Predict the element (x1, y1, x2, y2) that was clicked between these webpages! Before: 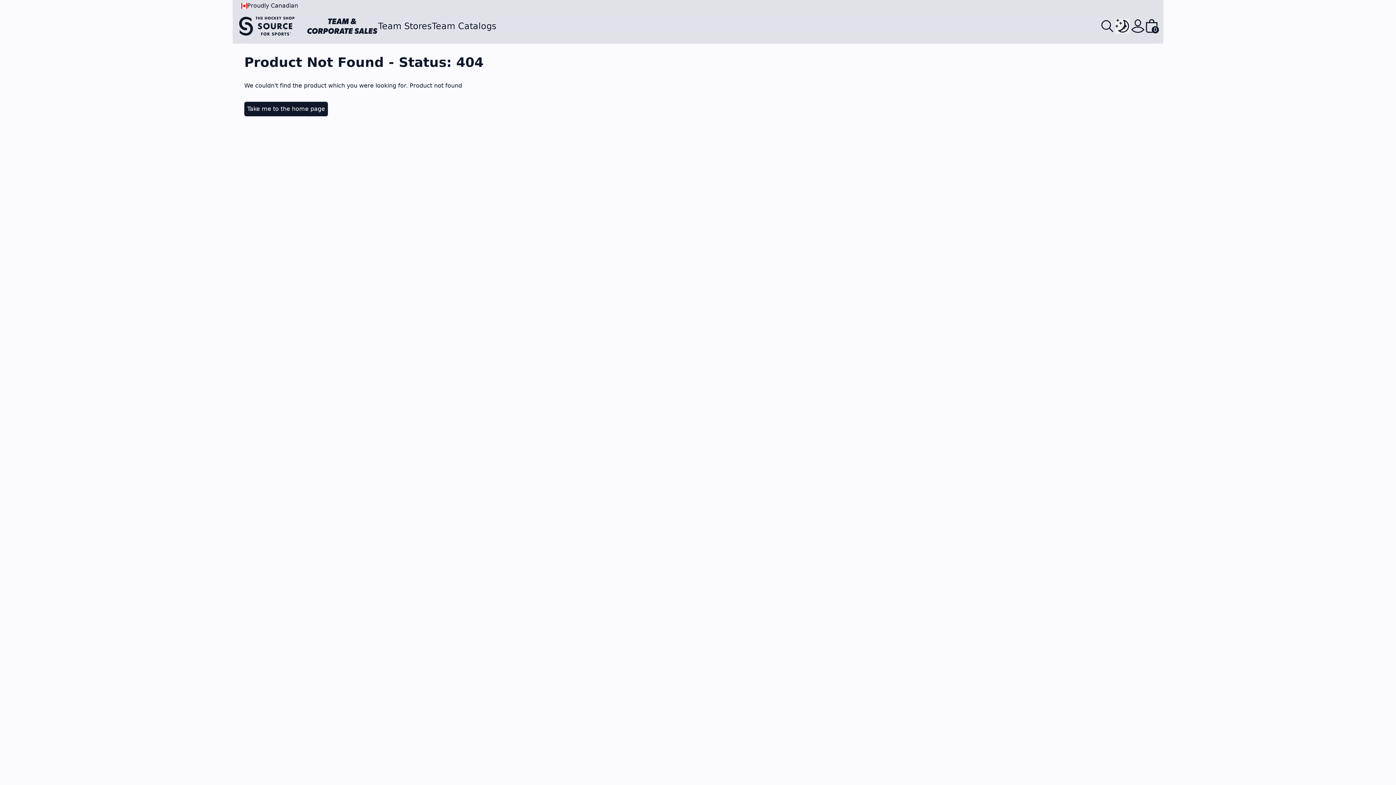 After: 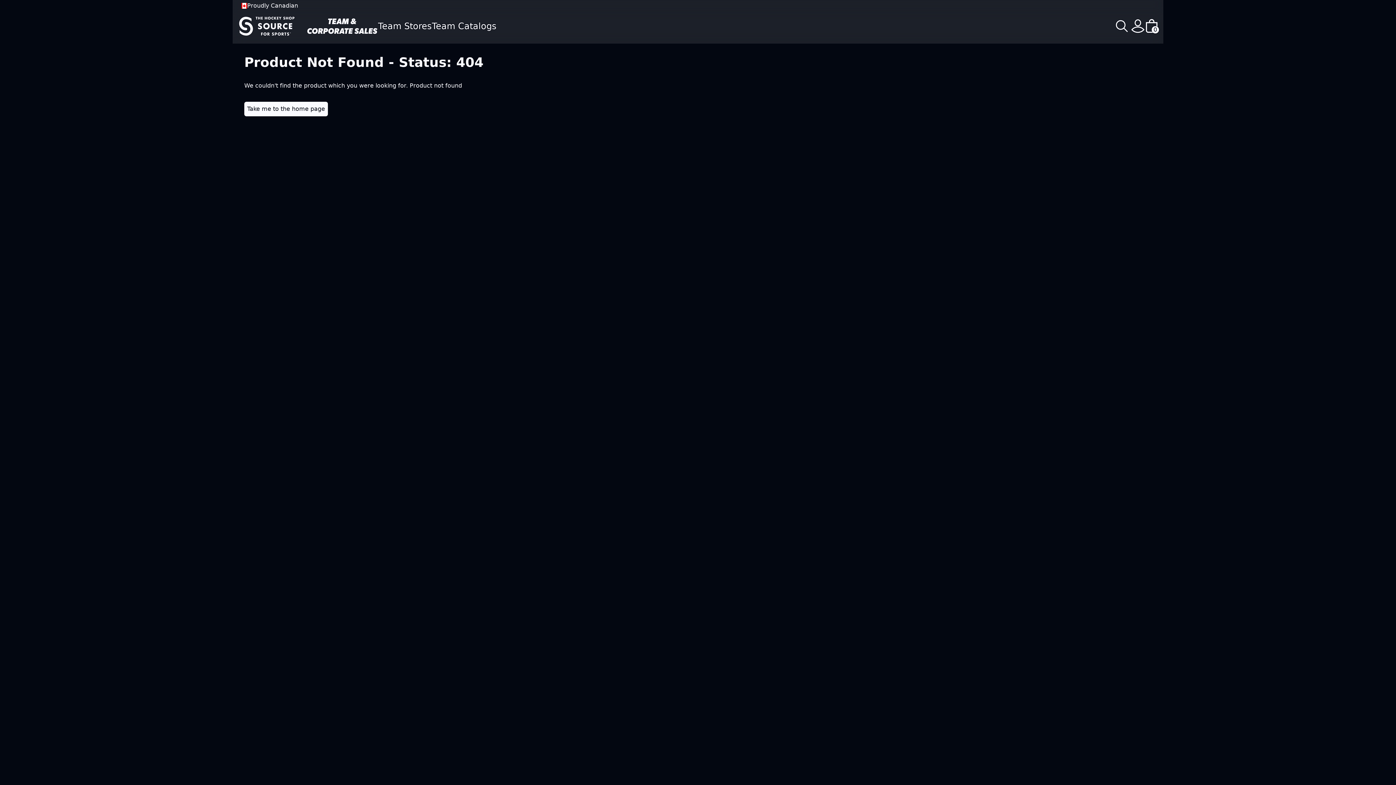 Action: bbox: (1115, 18, 1130, 33) label: Dark & Light Mode Toggle